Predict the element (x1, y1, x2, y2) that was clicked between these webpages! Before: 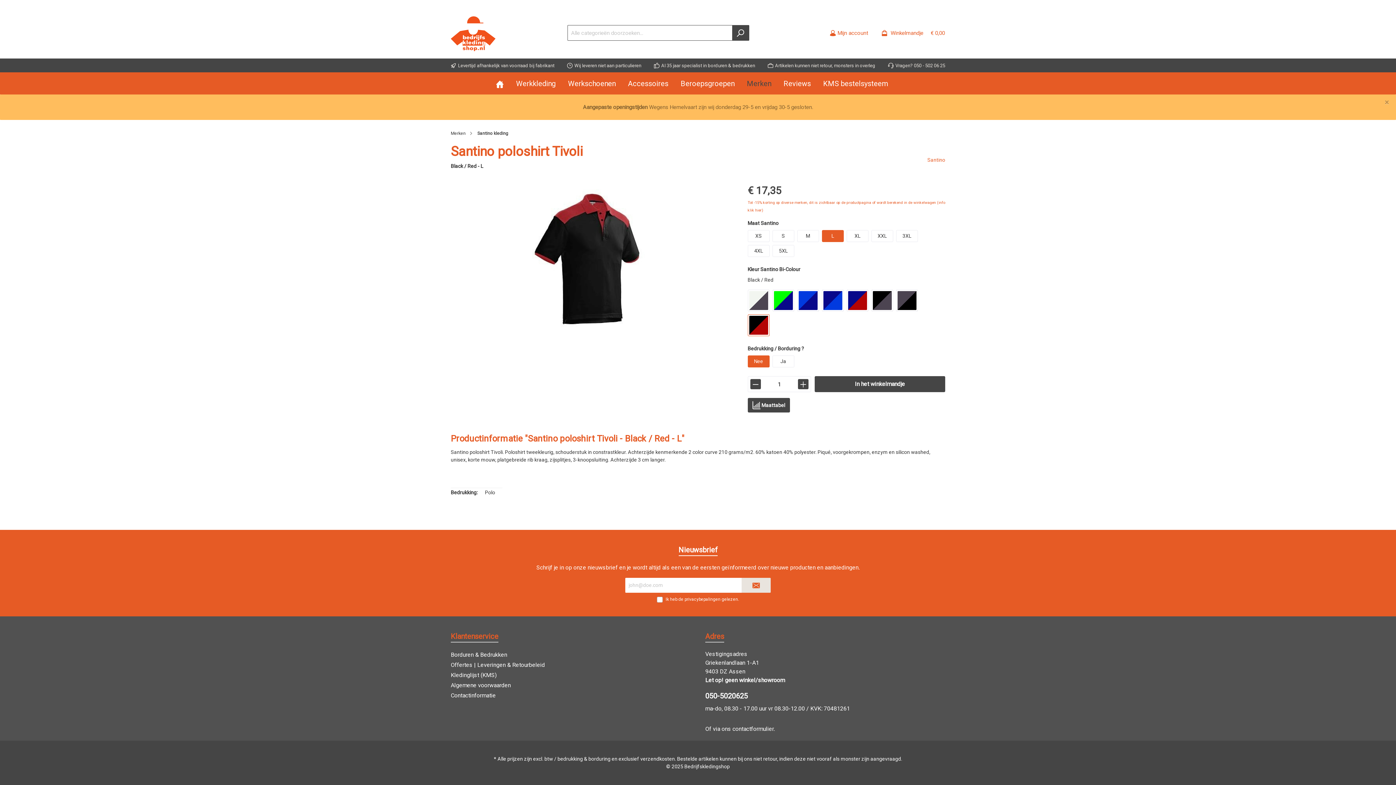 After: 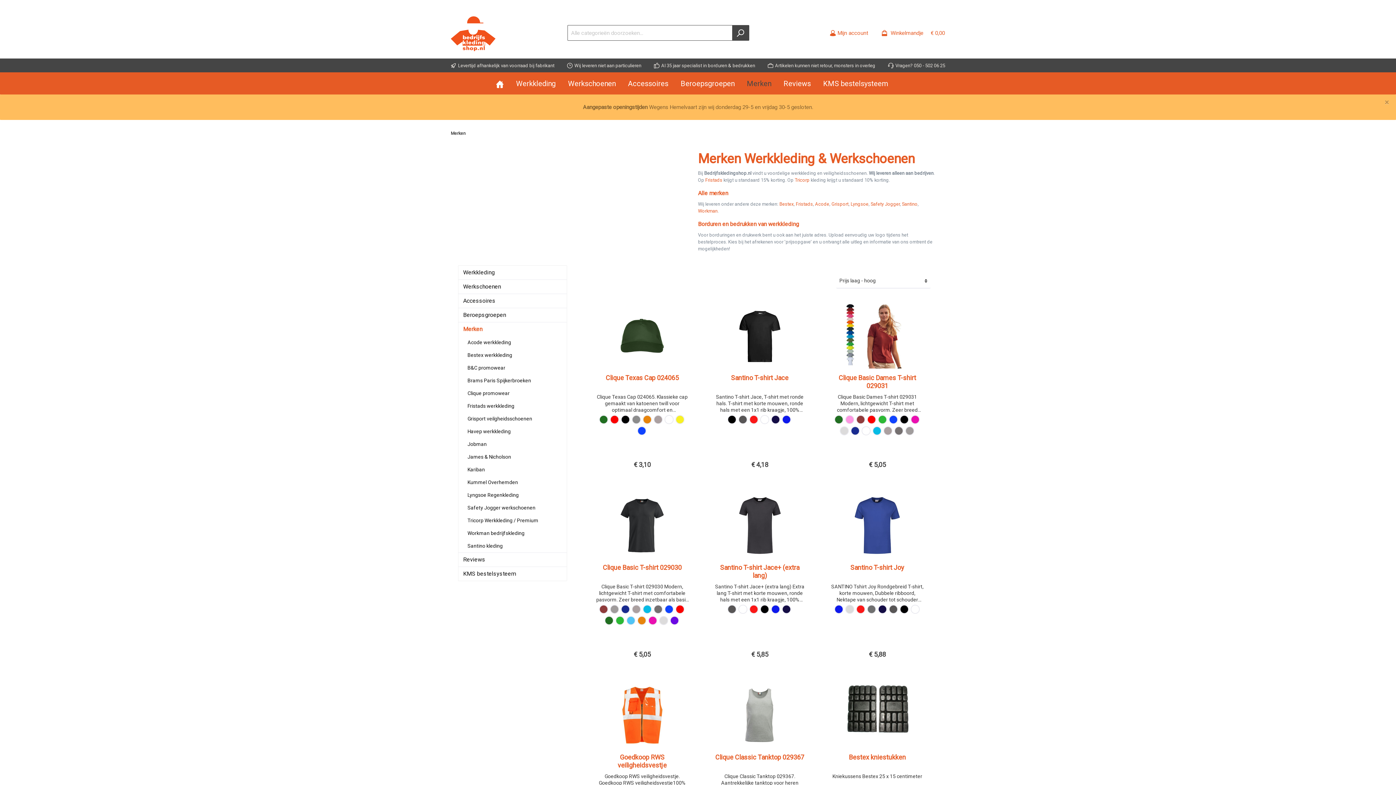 Action: bbox: (450, 130, 465, 136) label: Merken